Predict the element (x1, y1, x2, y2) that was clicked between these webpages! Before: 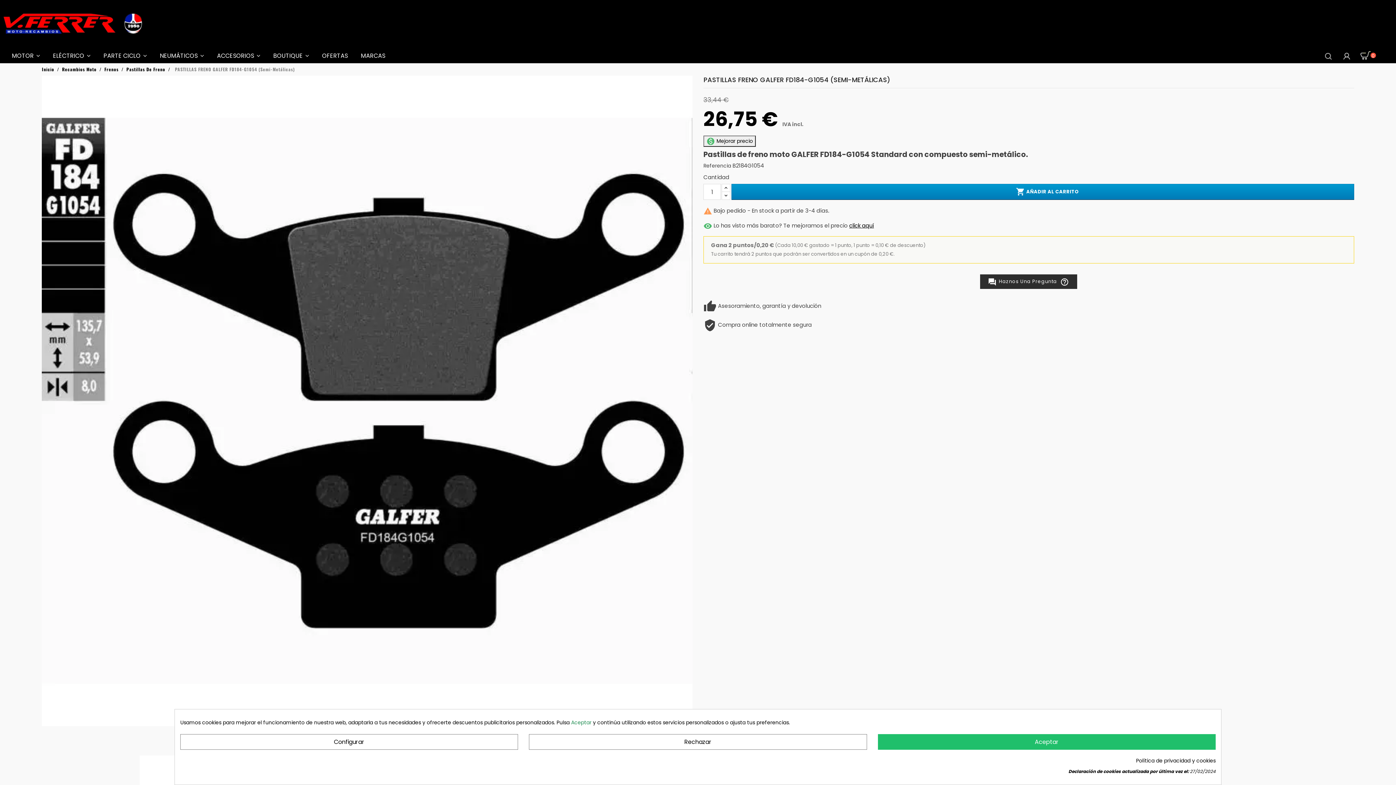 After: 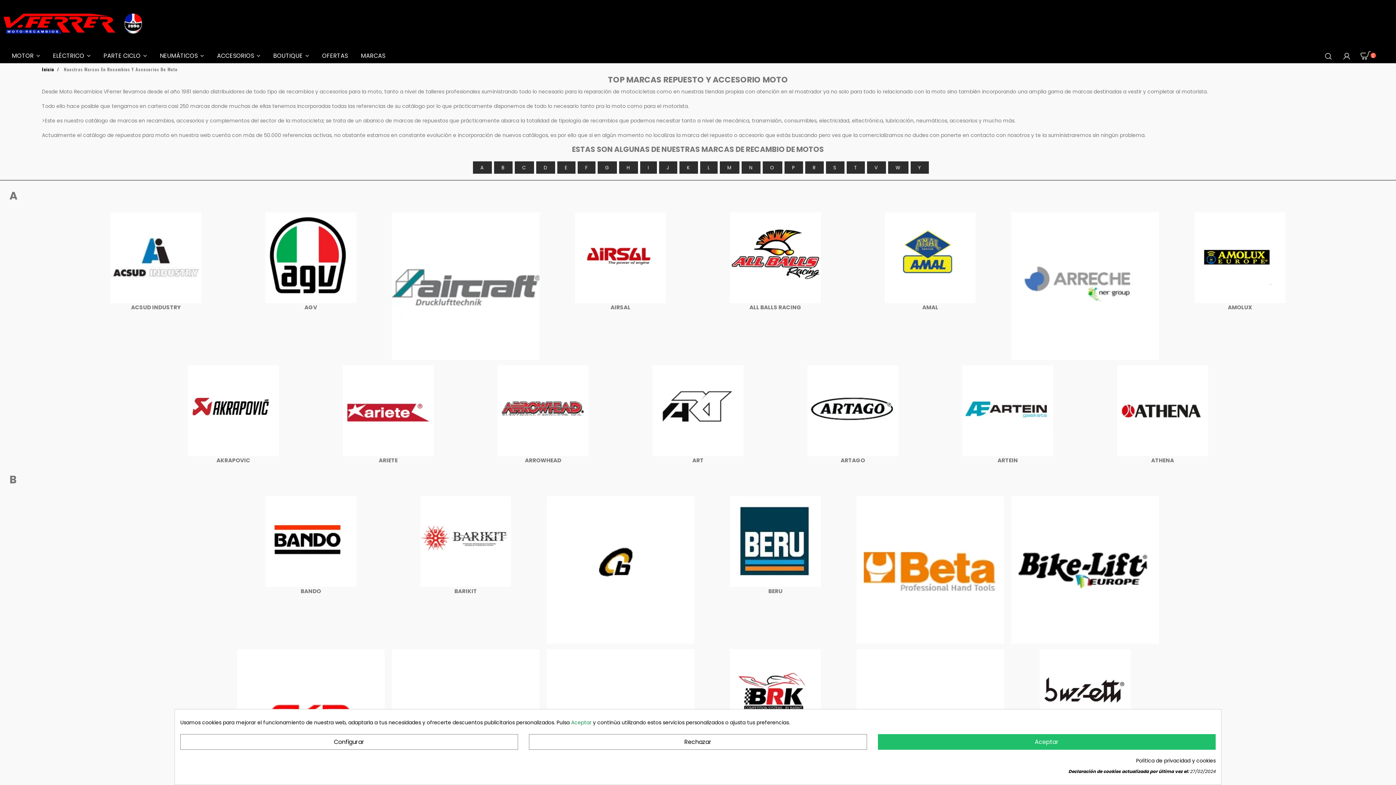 Action: label: MARCAS bbox: (354, 48, 392, 63)